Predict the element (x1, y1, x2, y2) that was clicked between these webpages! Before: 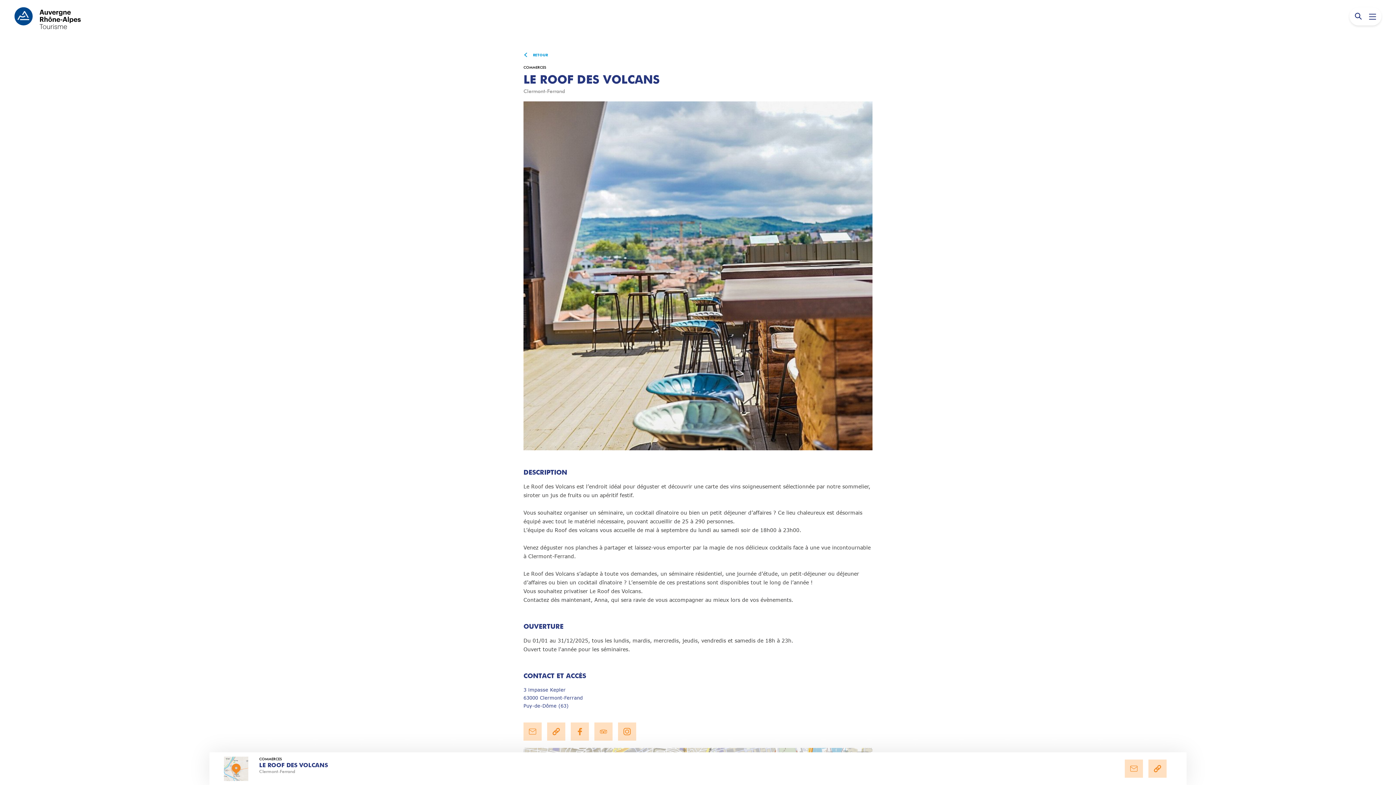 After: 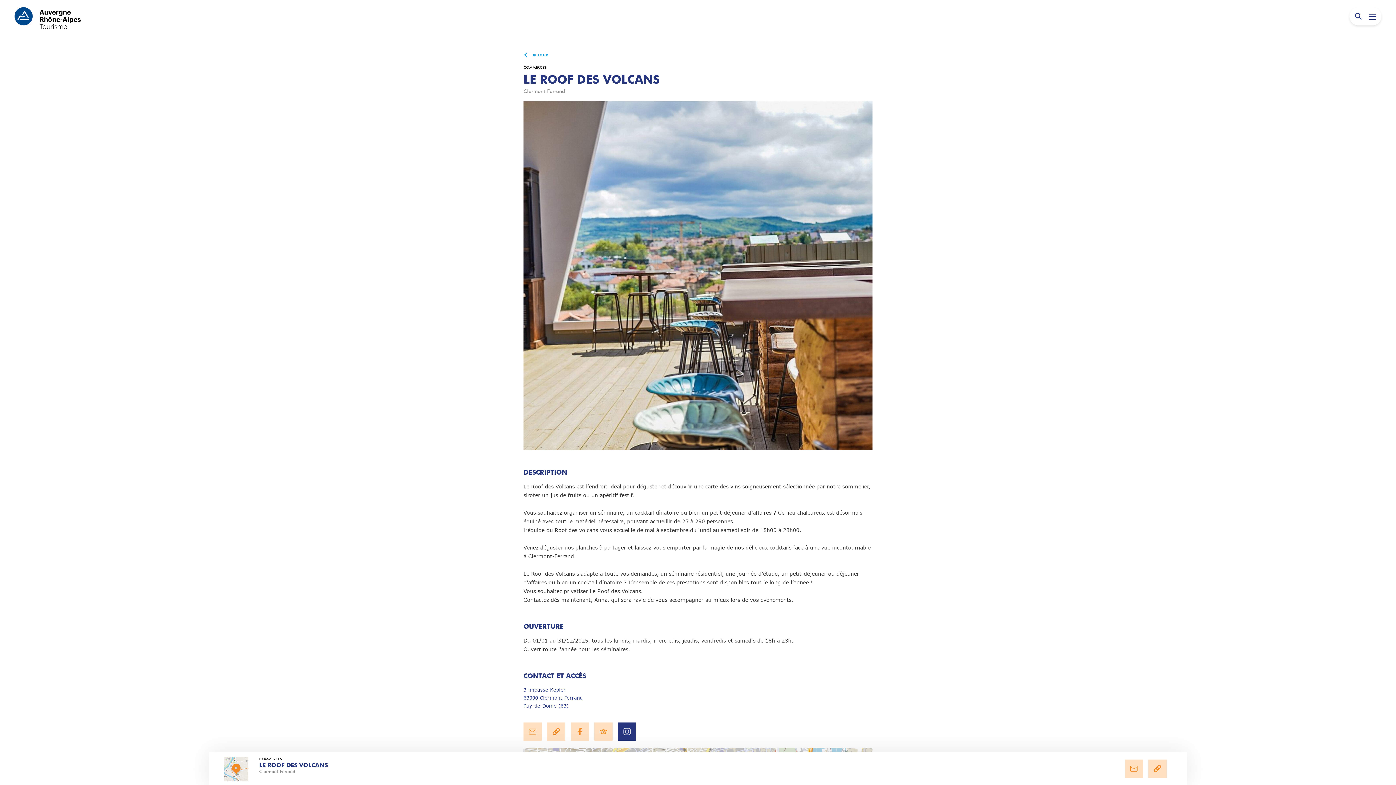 Action: bbox: (618, 722, 636, 741)